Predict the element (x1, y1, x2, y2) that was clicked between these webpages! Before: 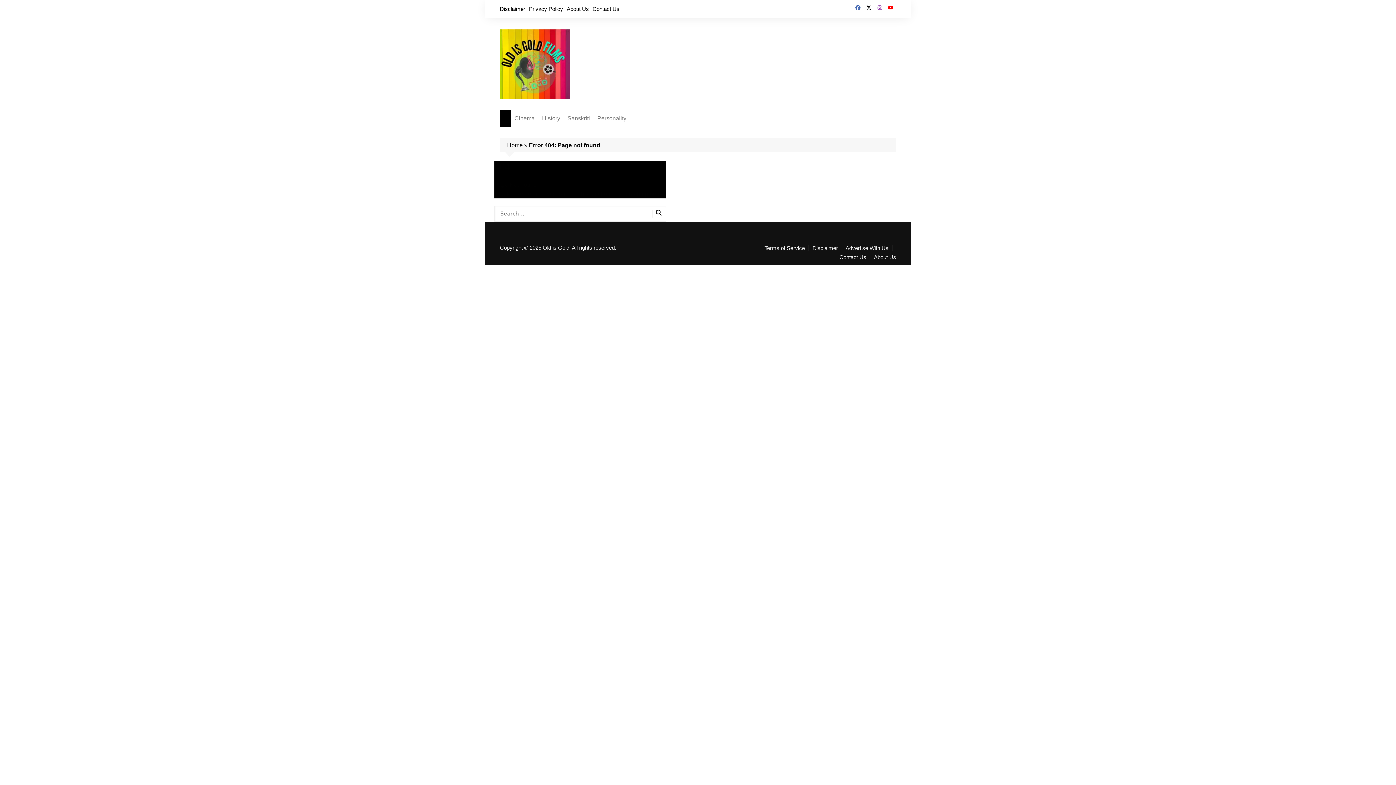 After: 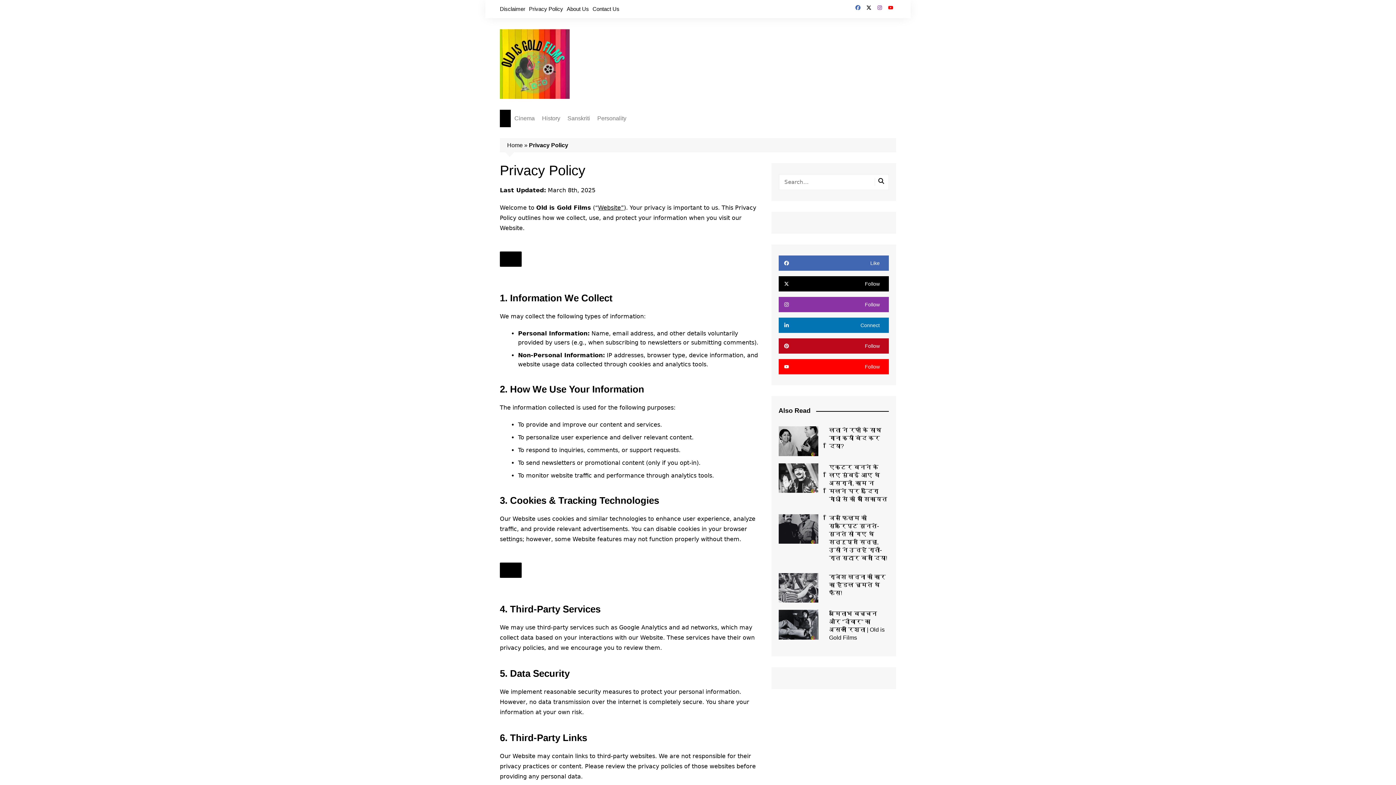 Action: bbox: (529, 3, 563, 14) label: Privacy Policy